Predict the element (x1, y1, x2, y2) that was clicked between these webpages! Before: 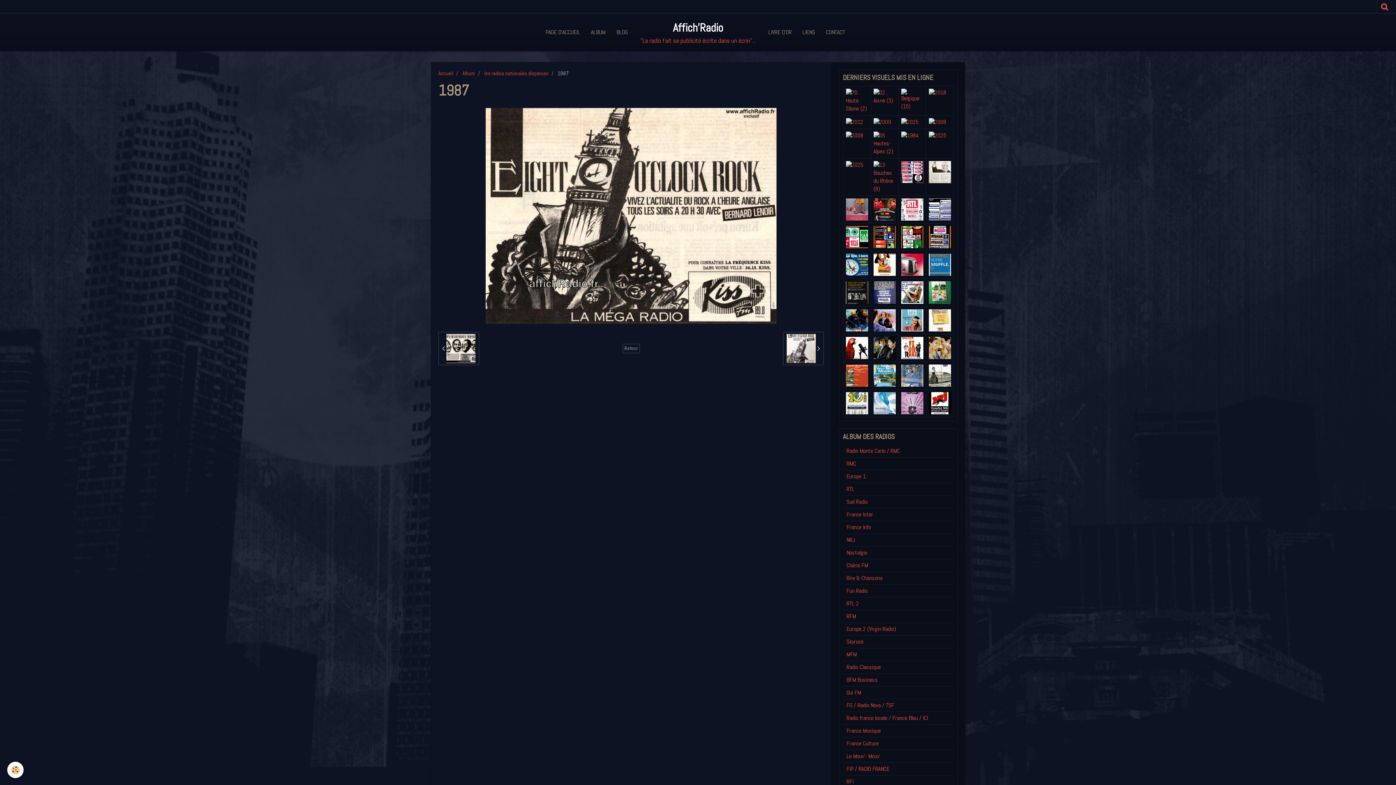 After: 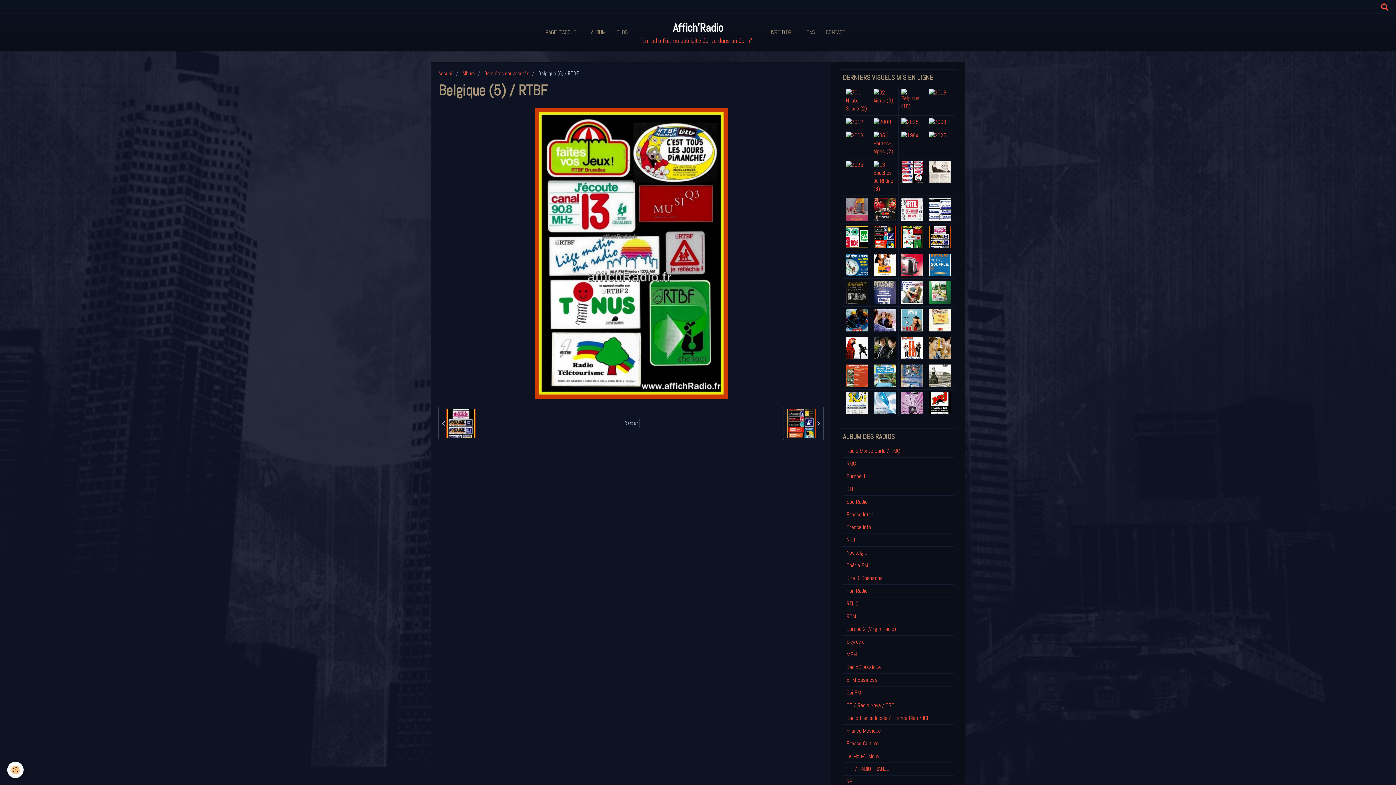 Action: bbox: (901, 226, 923, 248)